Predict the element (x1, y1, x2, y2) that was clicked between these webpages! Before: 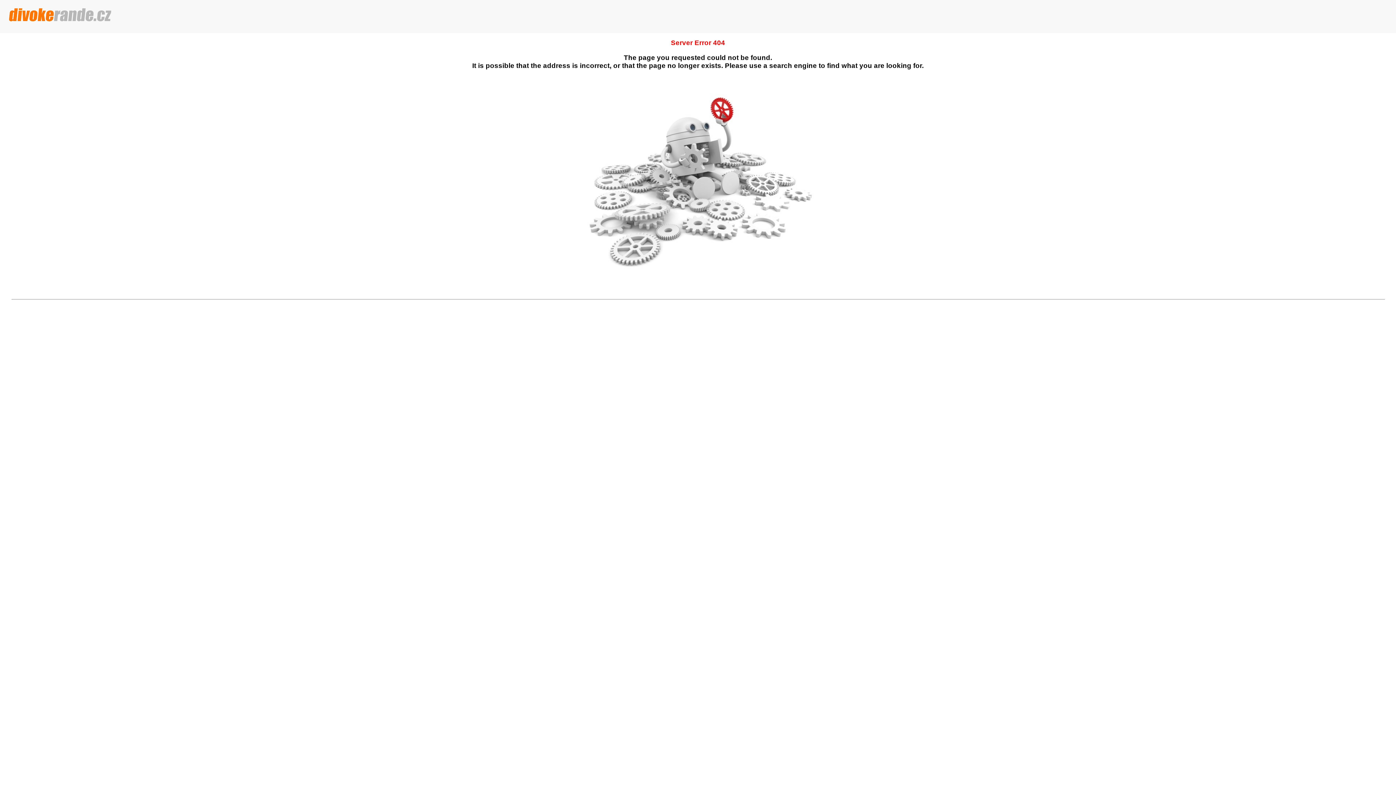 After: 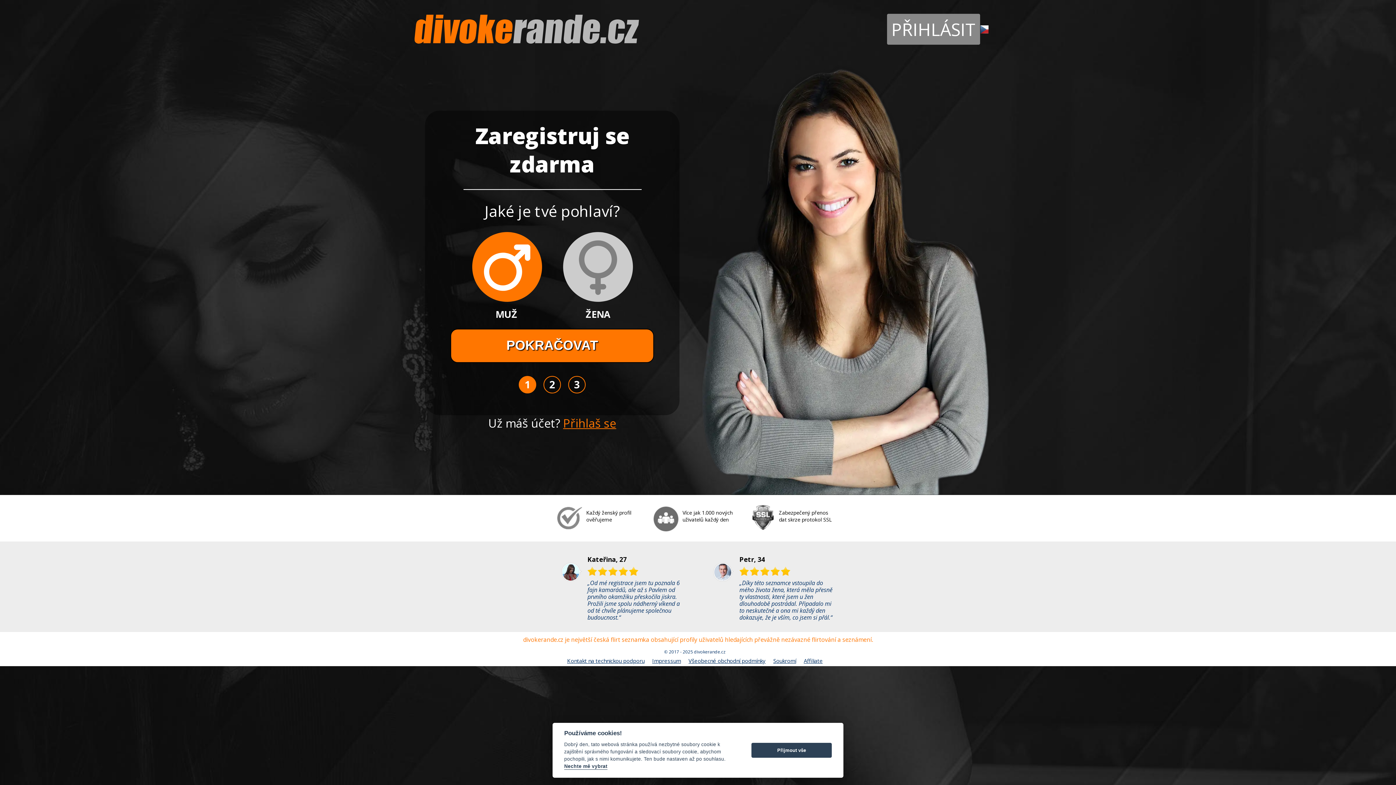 Action: bbox: (5, 5, 1390, 27)